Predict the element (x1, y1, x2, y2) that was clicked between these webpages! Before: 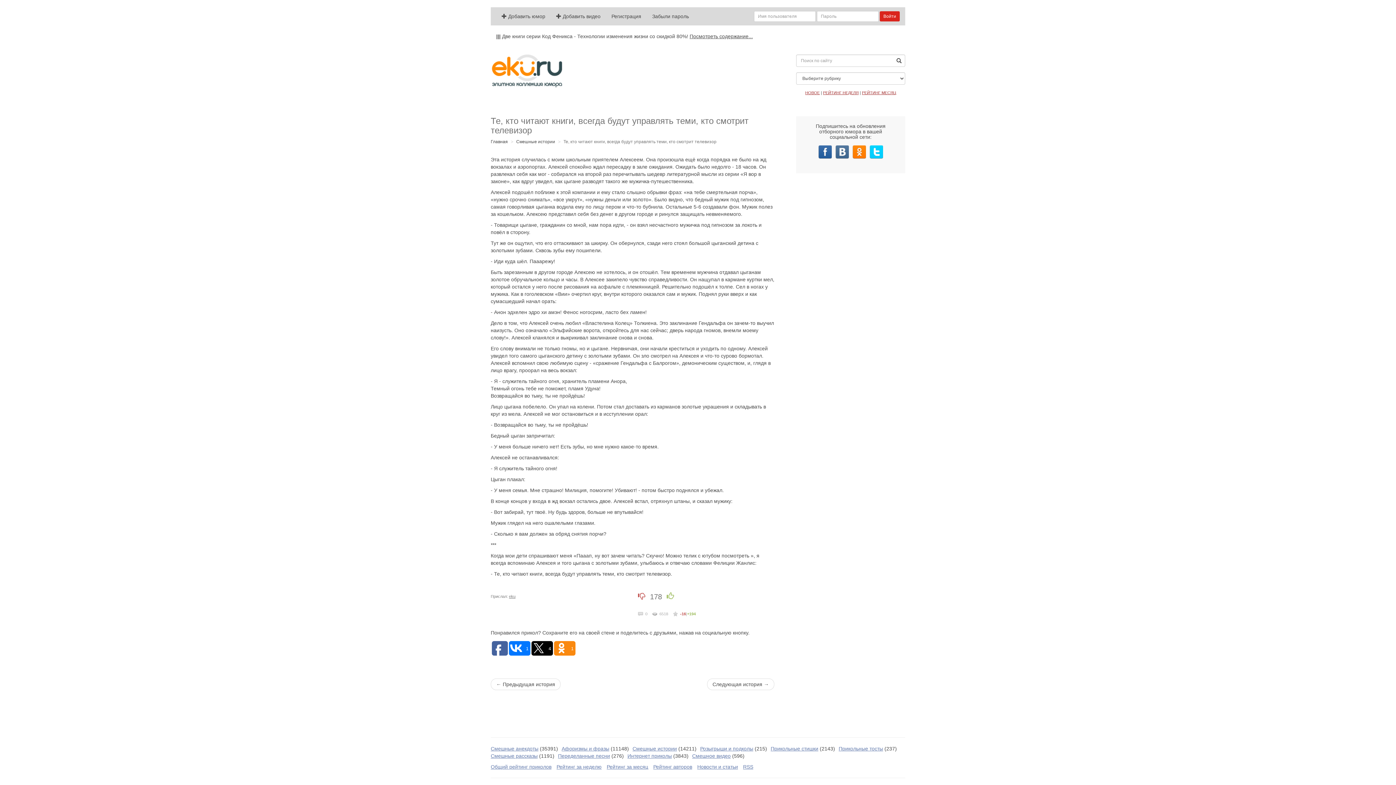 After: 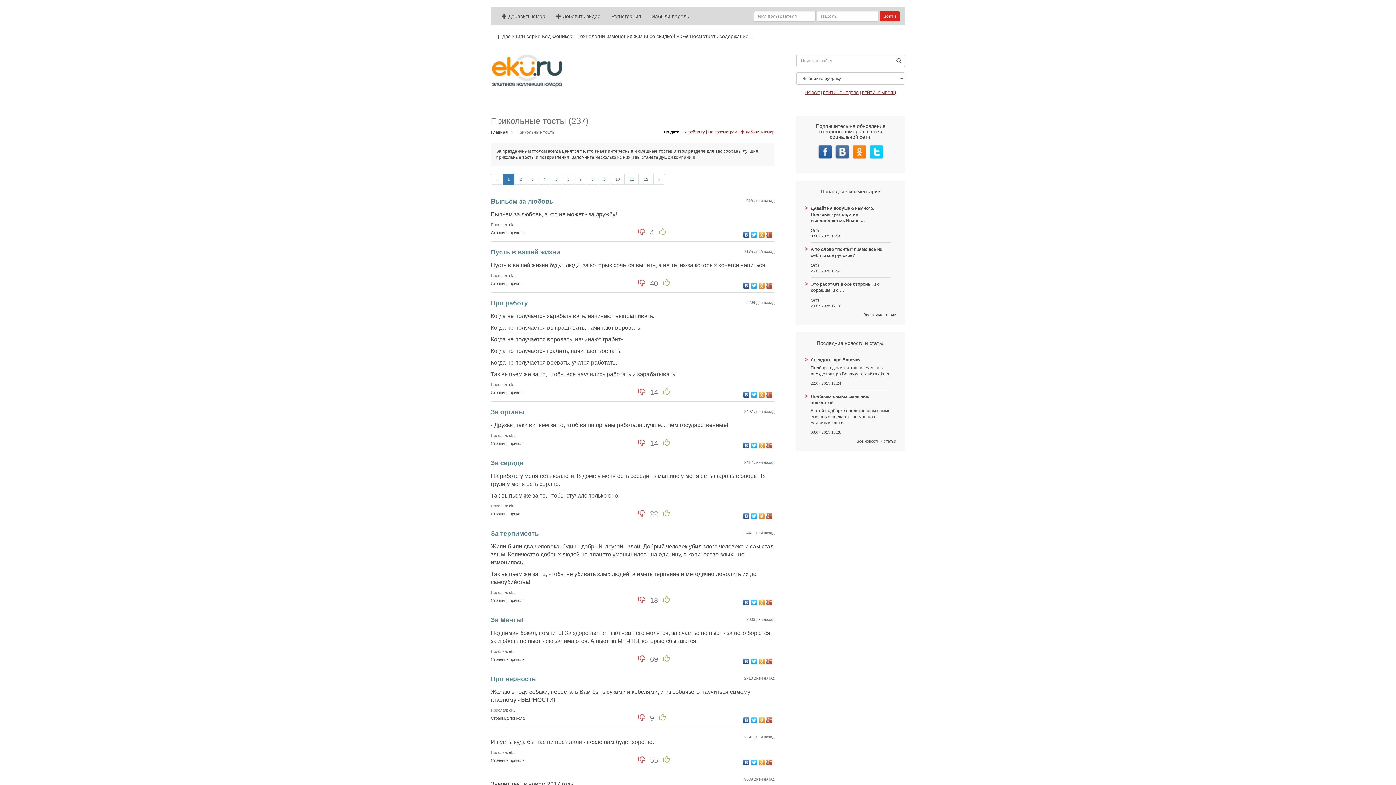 Action: bbox: (838, 746, 883, 752) label: Прикольные тосты